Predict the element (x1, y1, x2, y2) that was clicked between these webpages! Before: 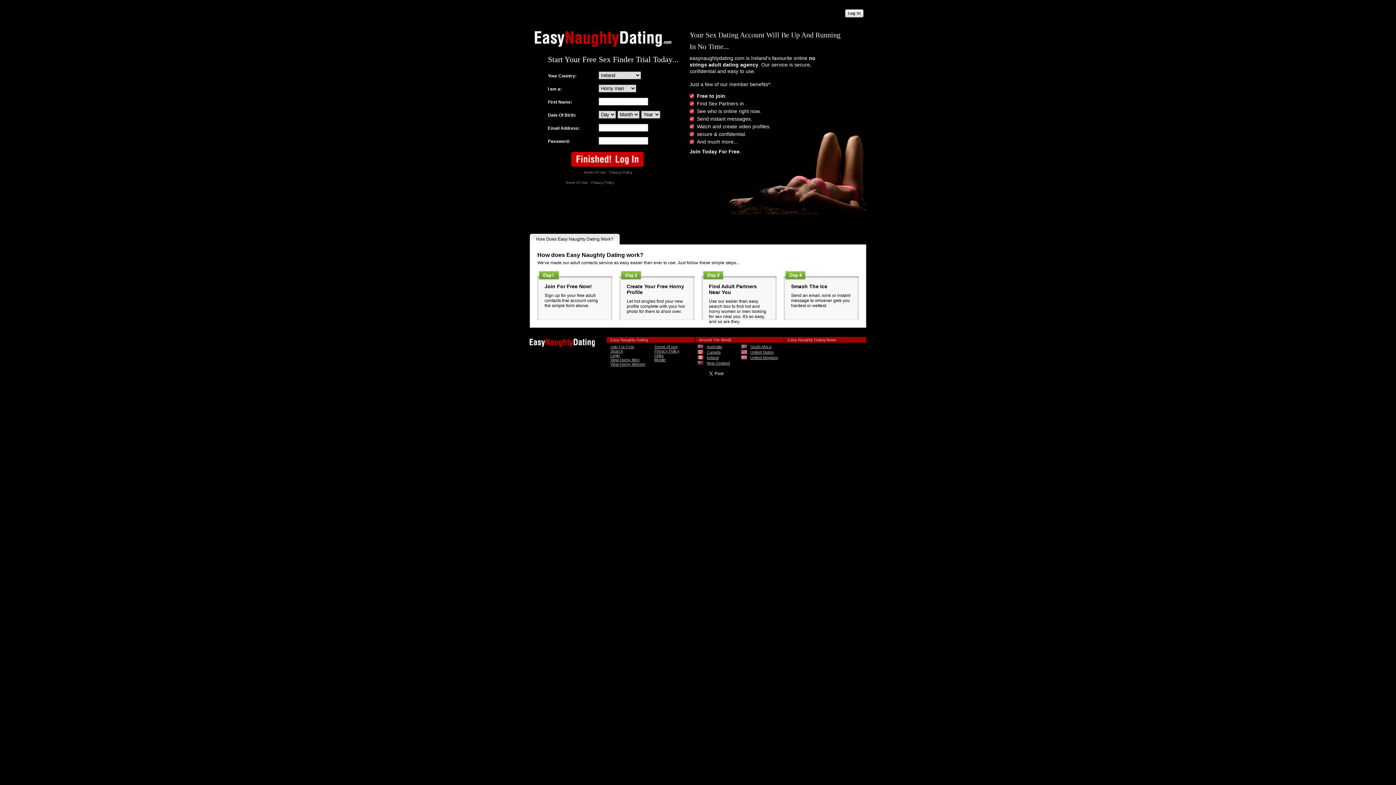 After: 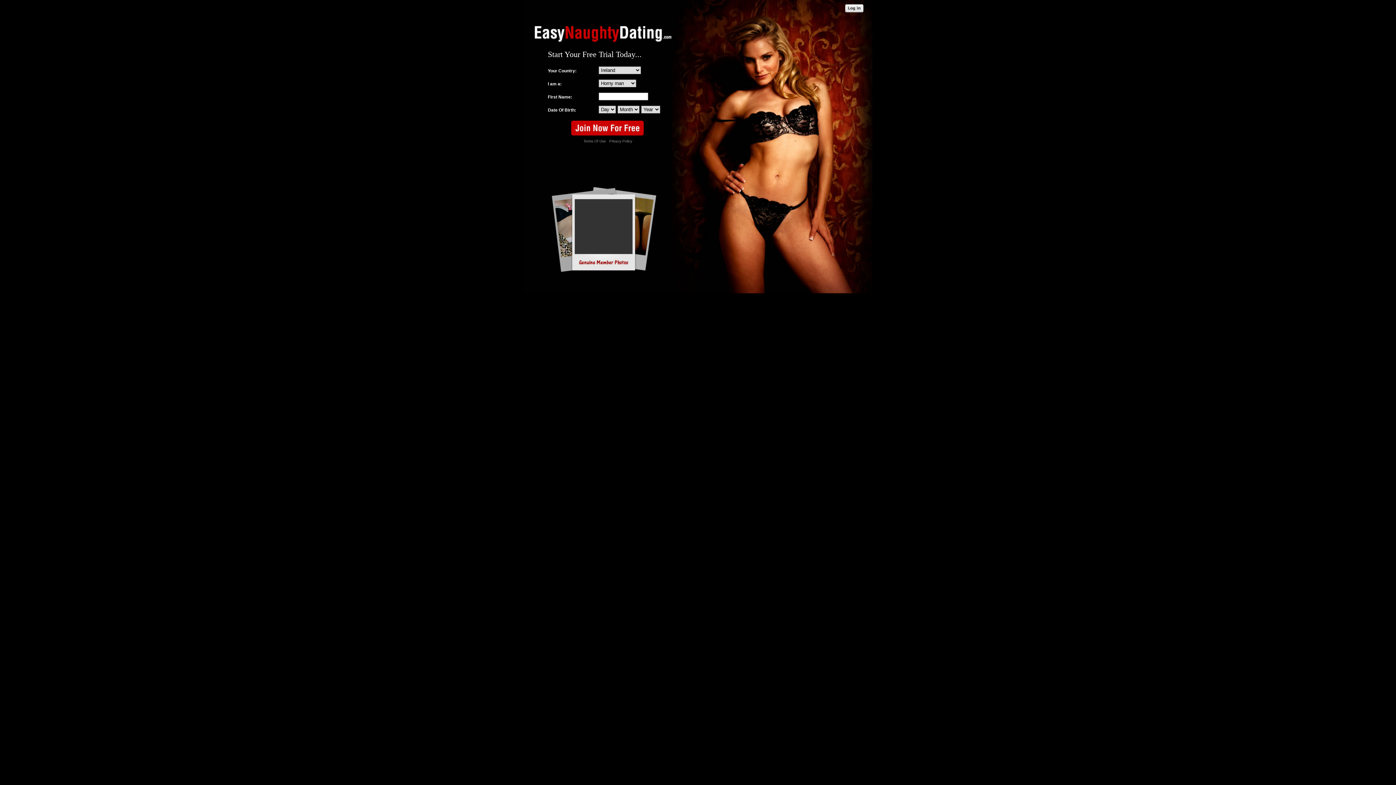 Action: label: Ireland bbox: (697, 355, 735, 359)